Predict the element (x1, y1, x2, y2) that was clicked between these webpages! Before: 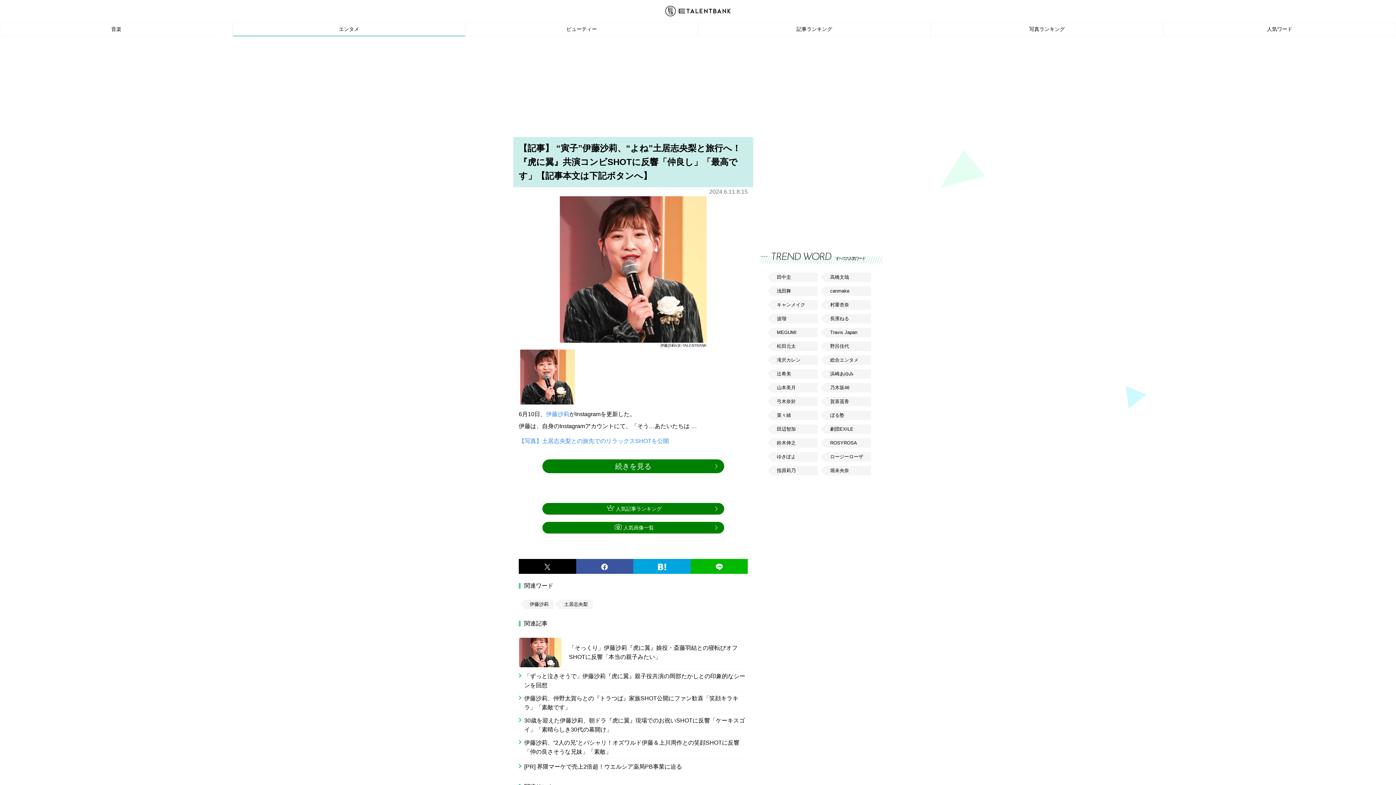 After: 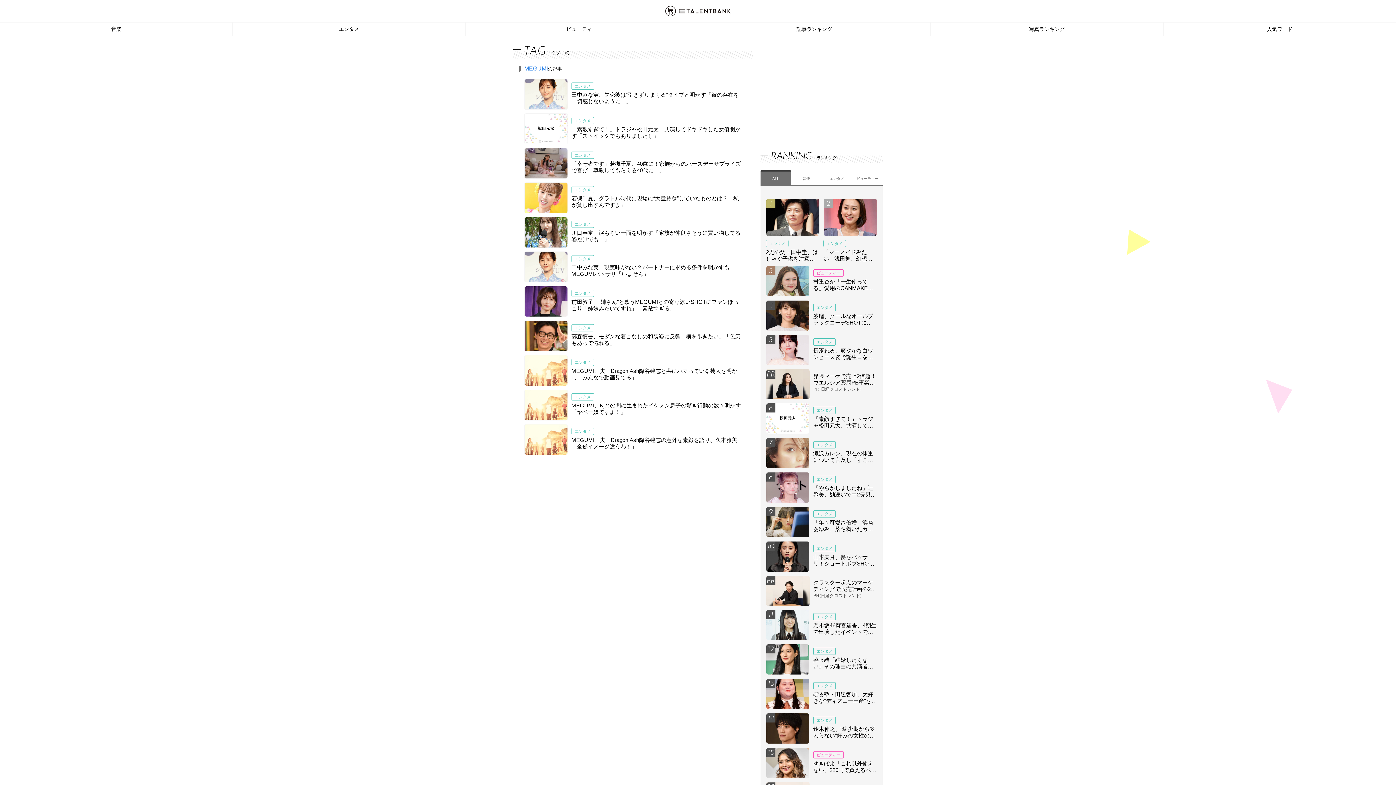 Action: label: MEGUMI bbox: (772, 328, 817, 337)